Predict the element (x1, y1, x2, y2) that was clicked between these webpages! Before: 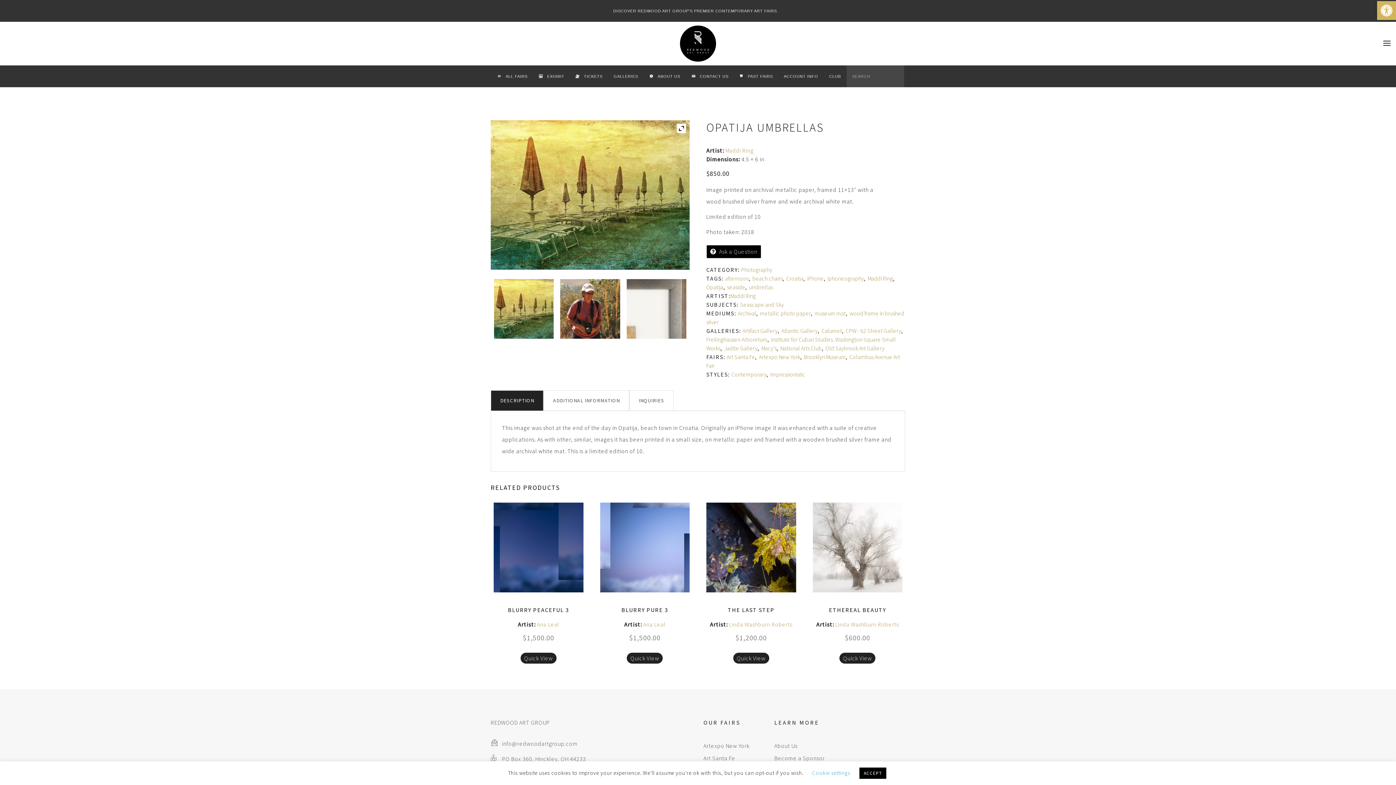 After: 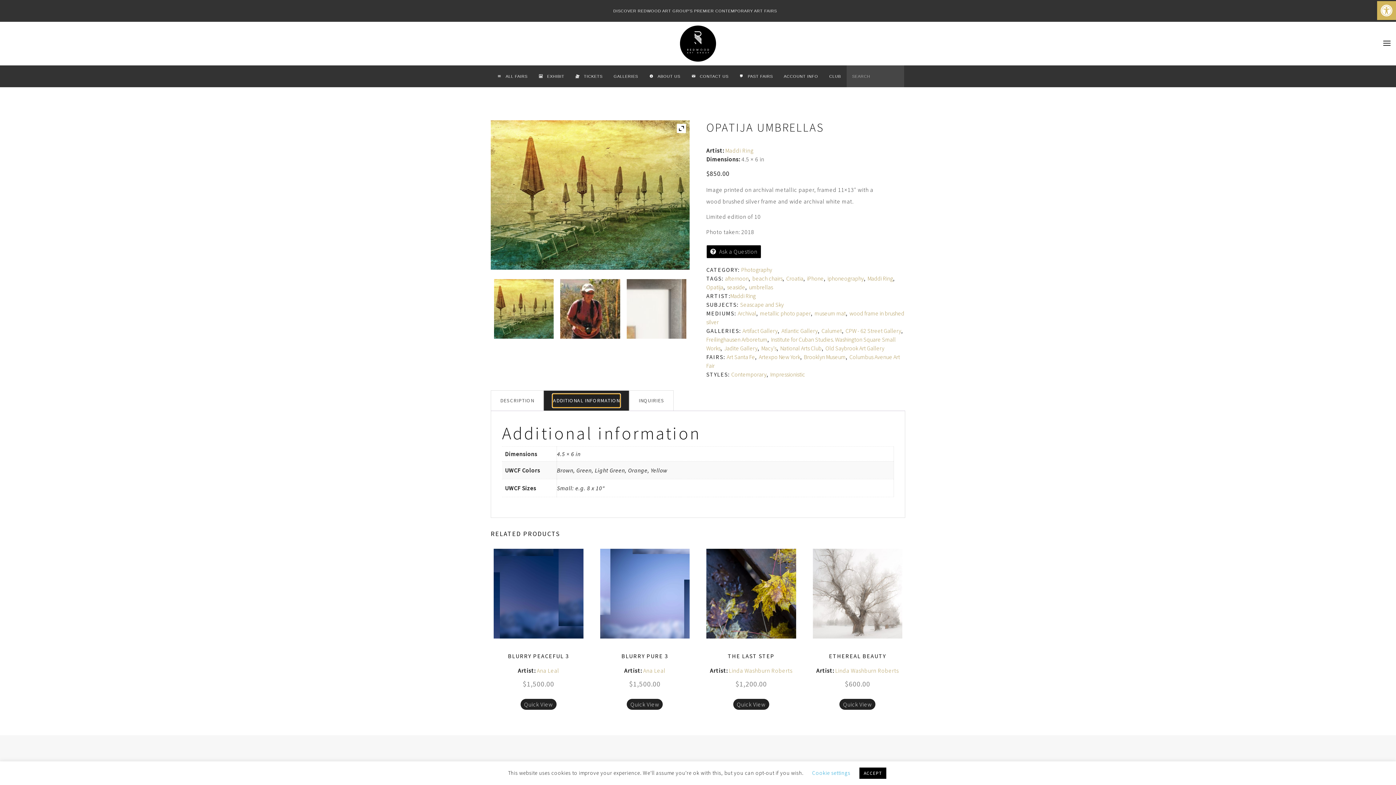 Action: bbox: (553, 394, 620, 407) label: ADDITIONAL INFORMATION